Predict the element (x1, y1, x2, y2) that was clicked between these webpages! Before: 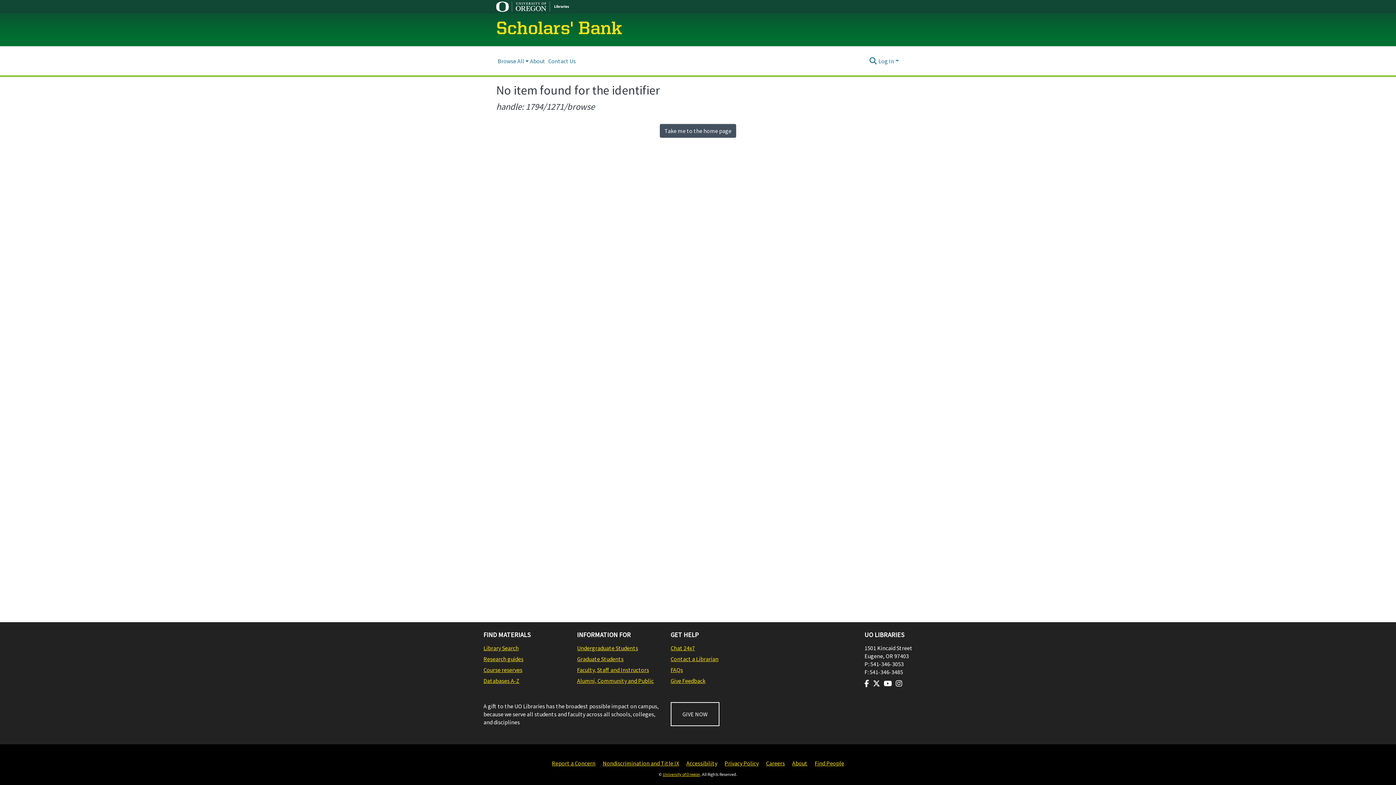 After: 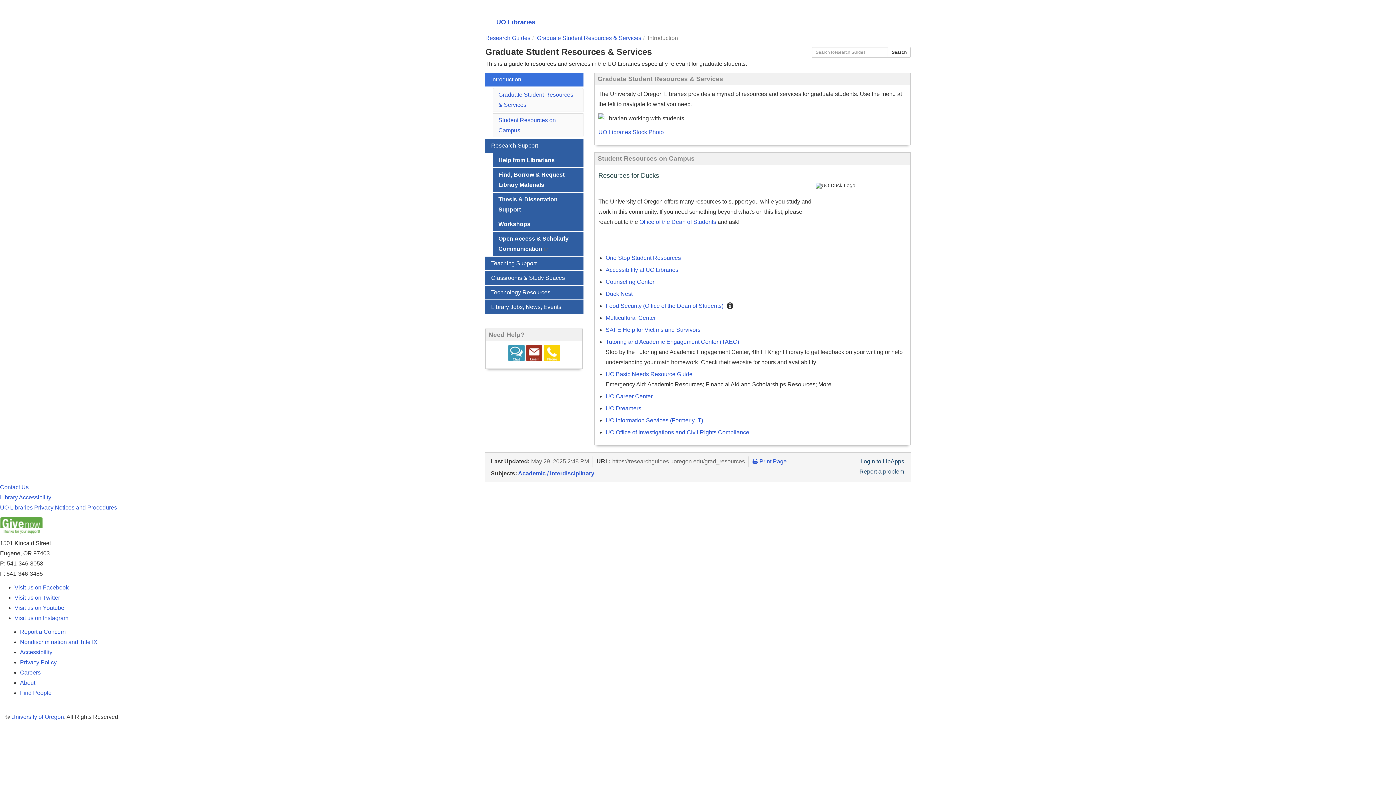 Action: bbox: (577, 655, 663, 663) label: Graduate Students